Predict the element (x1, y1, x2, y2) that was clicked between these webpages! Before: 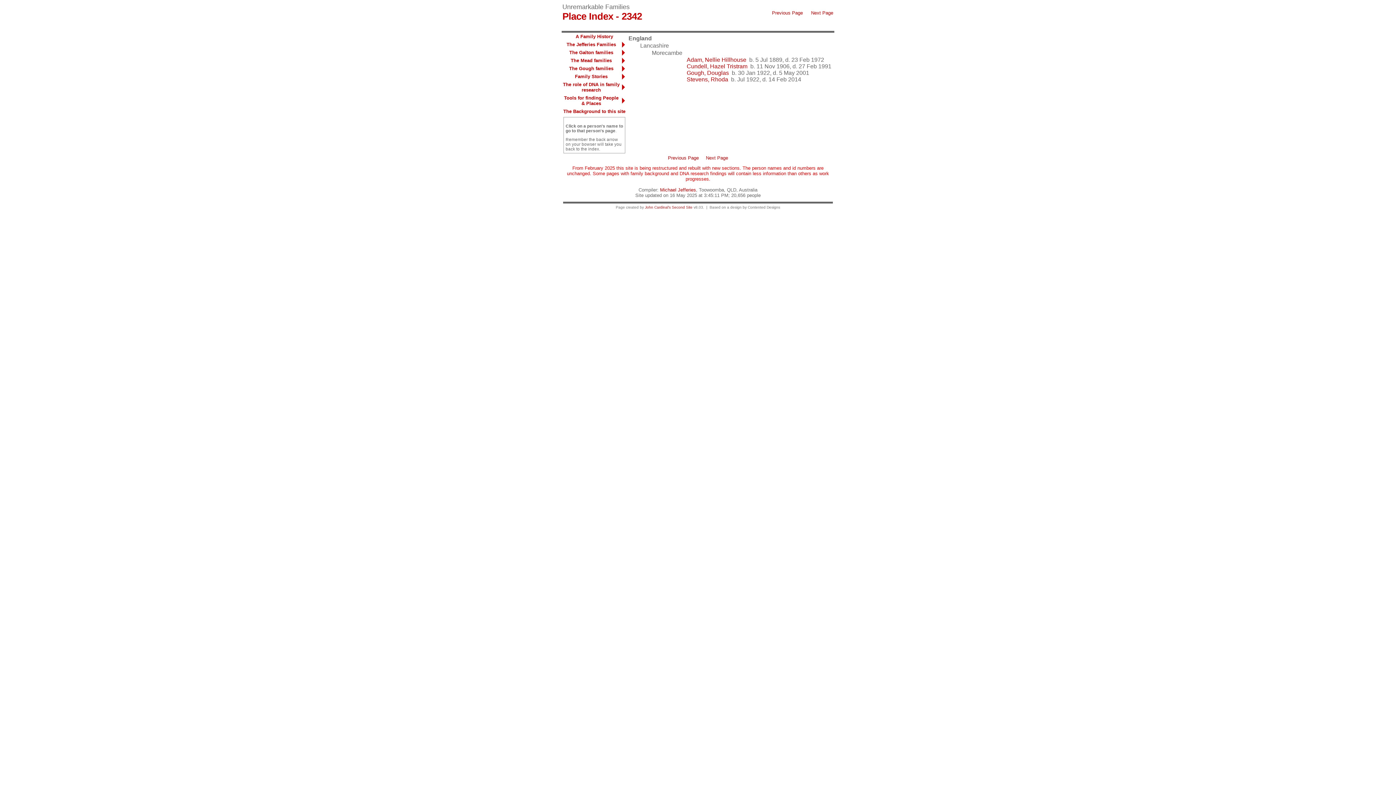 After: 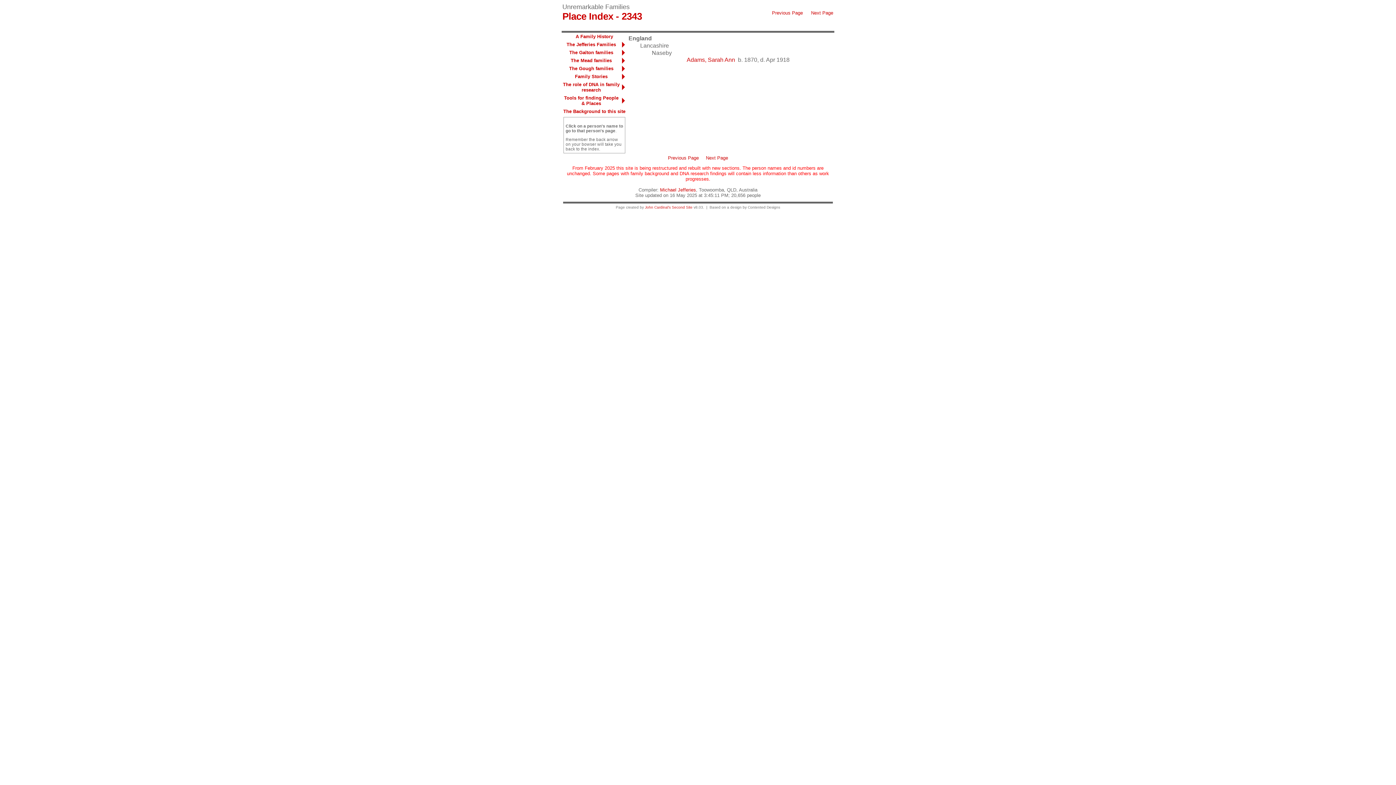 Action: label: Next Page bbox: (811, 10, 833, 17)